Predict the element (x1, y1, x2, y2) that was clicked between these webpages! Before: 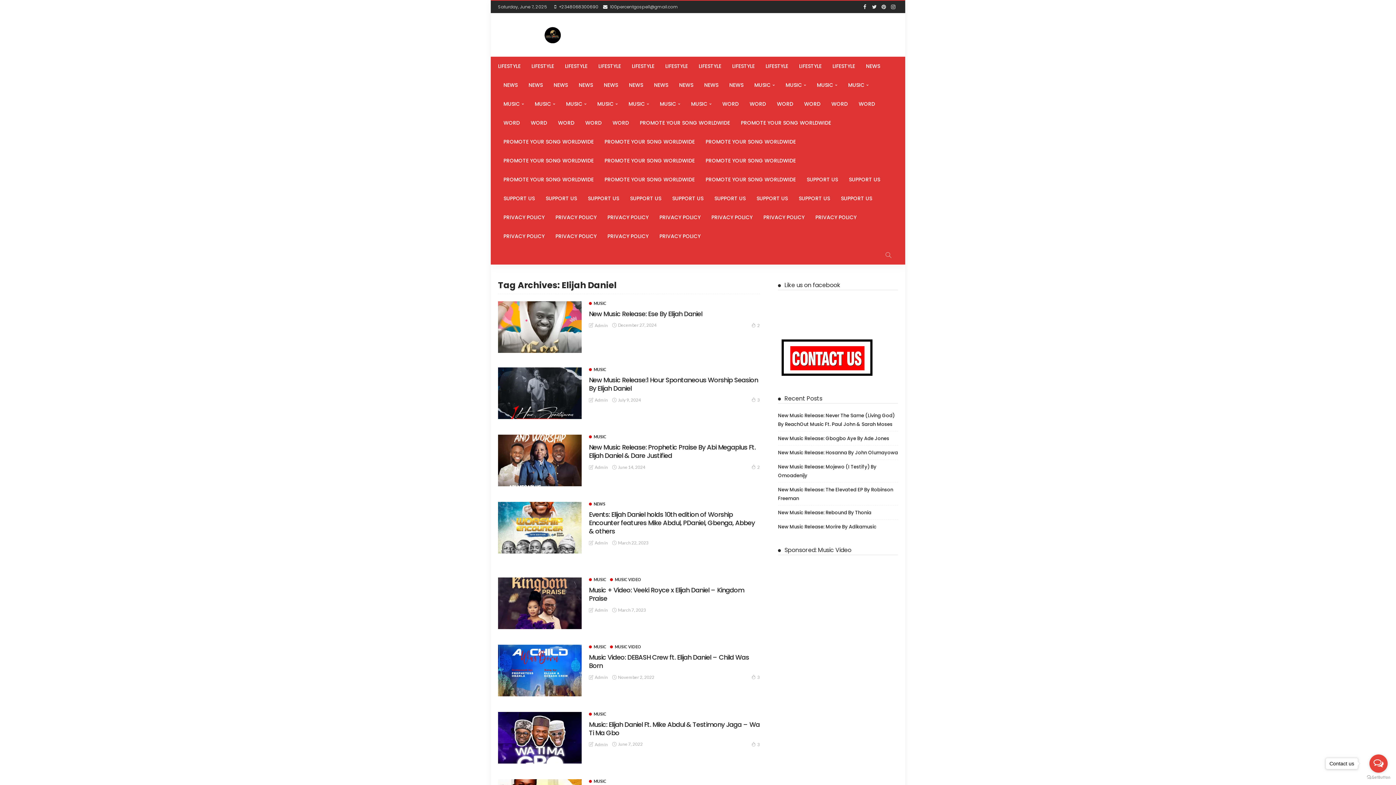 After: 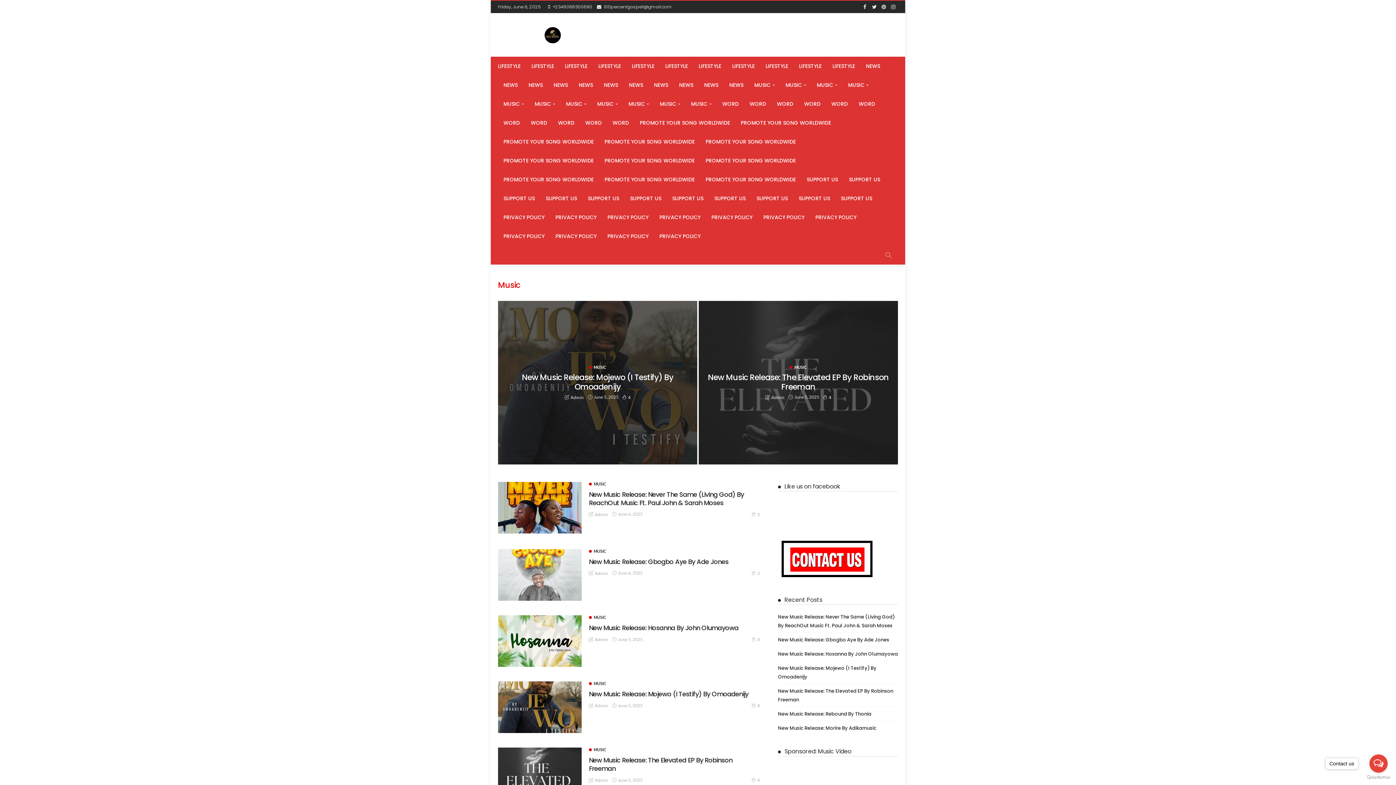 Action: bbox: (529, 94, 560, 113) label: MUSIC